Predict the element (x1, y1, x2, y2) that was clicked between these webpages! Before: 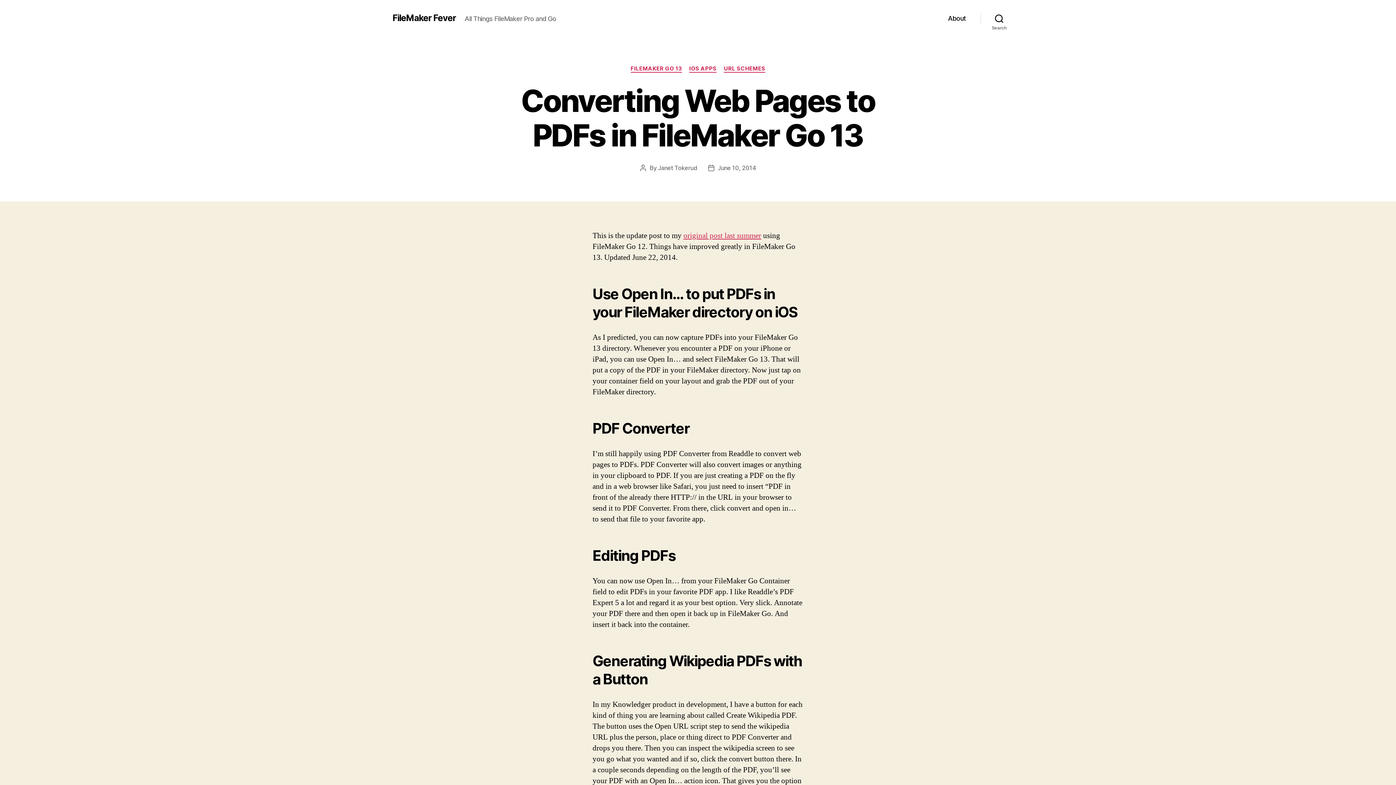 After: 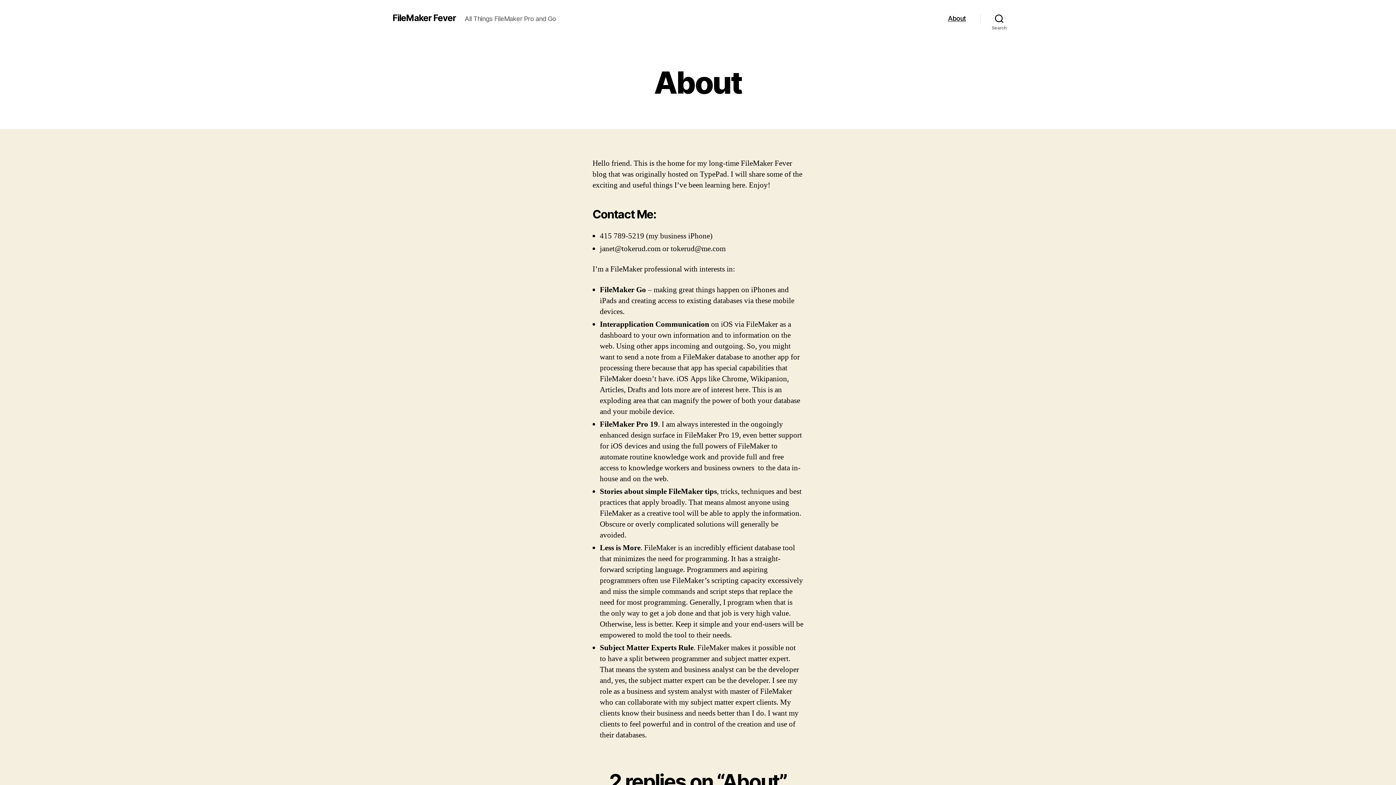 Action: bbox: (948, 14, 966, 22) label: About